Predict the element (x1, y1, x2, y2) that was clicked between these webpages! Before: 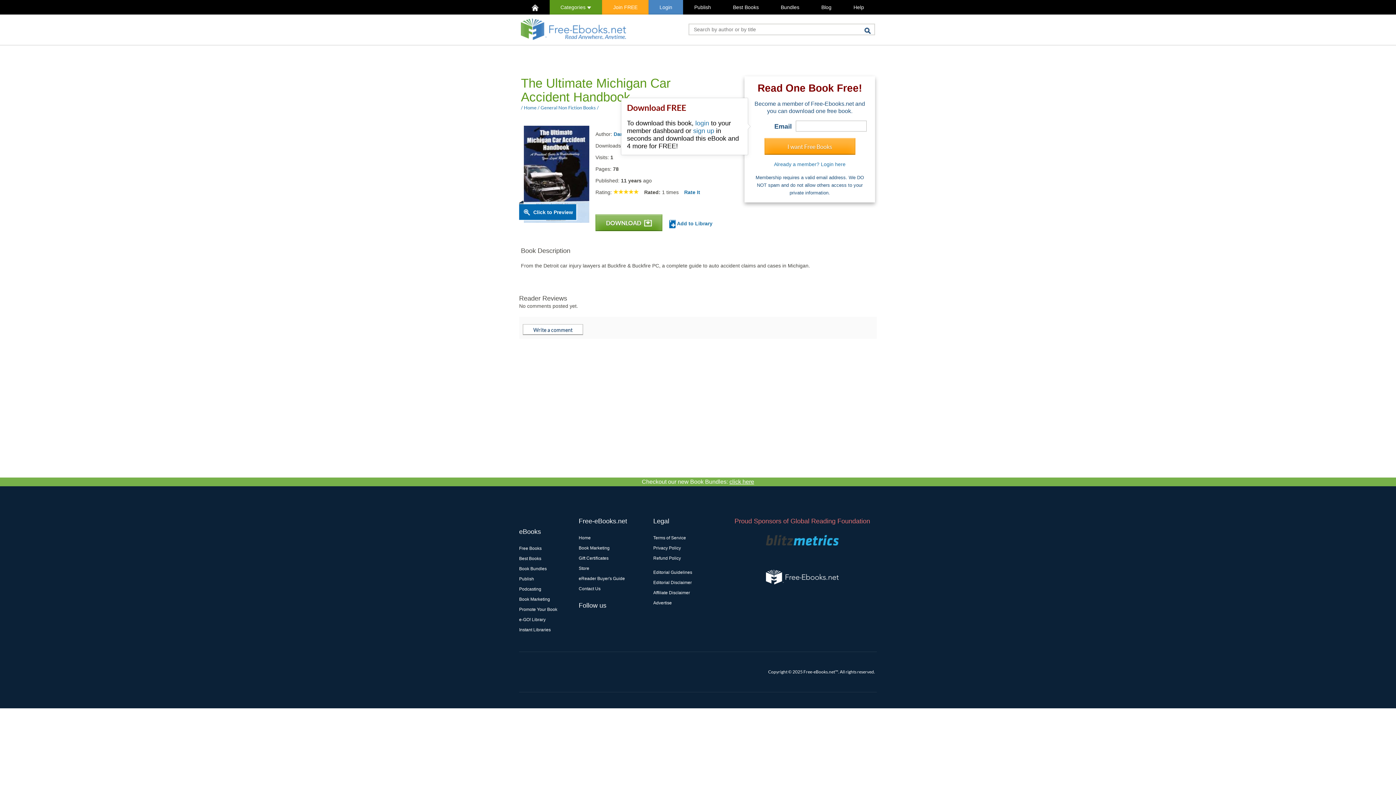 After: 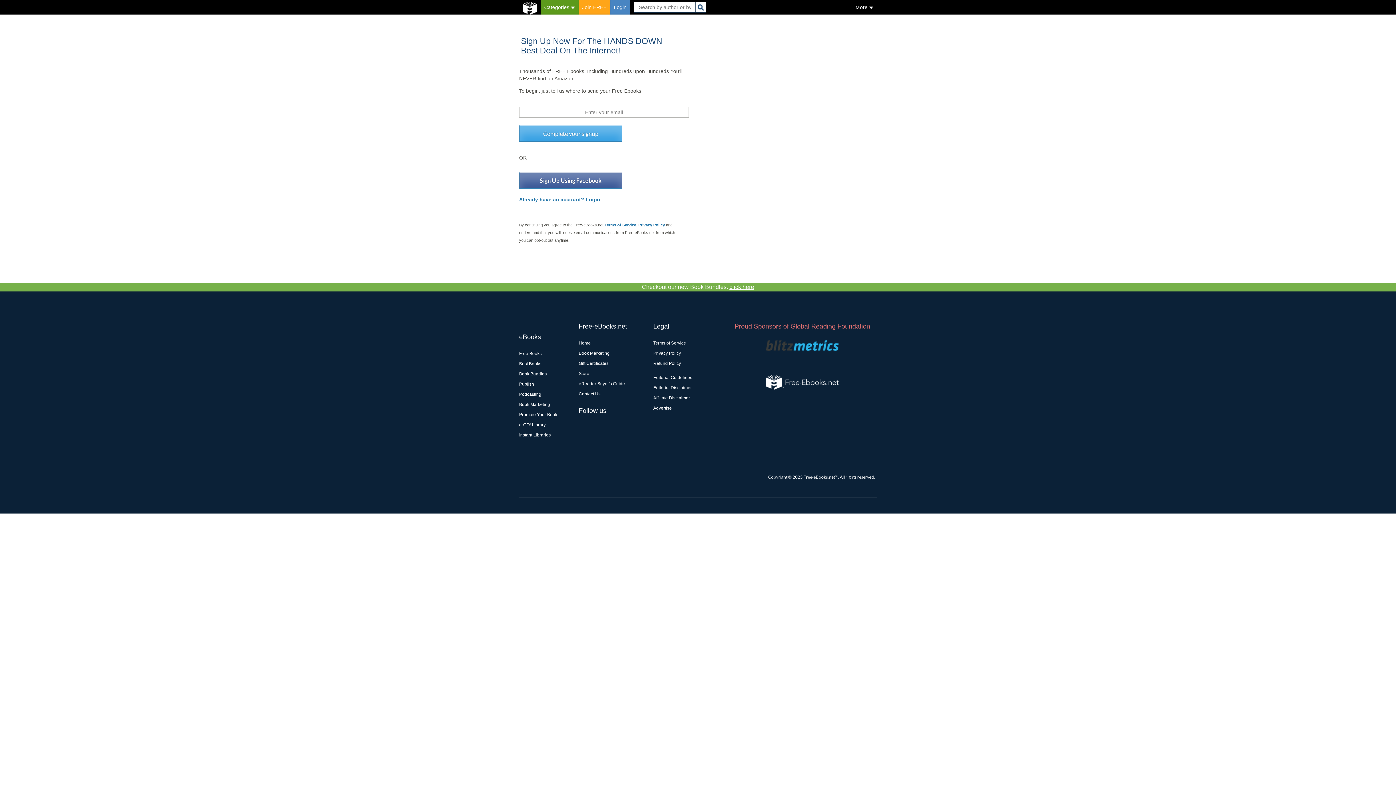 Action: bbox: (602, 0, 648, 14) label: Join FREE